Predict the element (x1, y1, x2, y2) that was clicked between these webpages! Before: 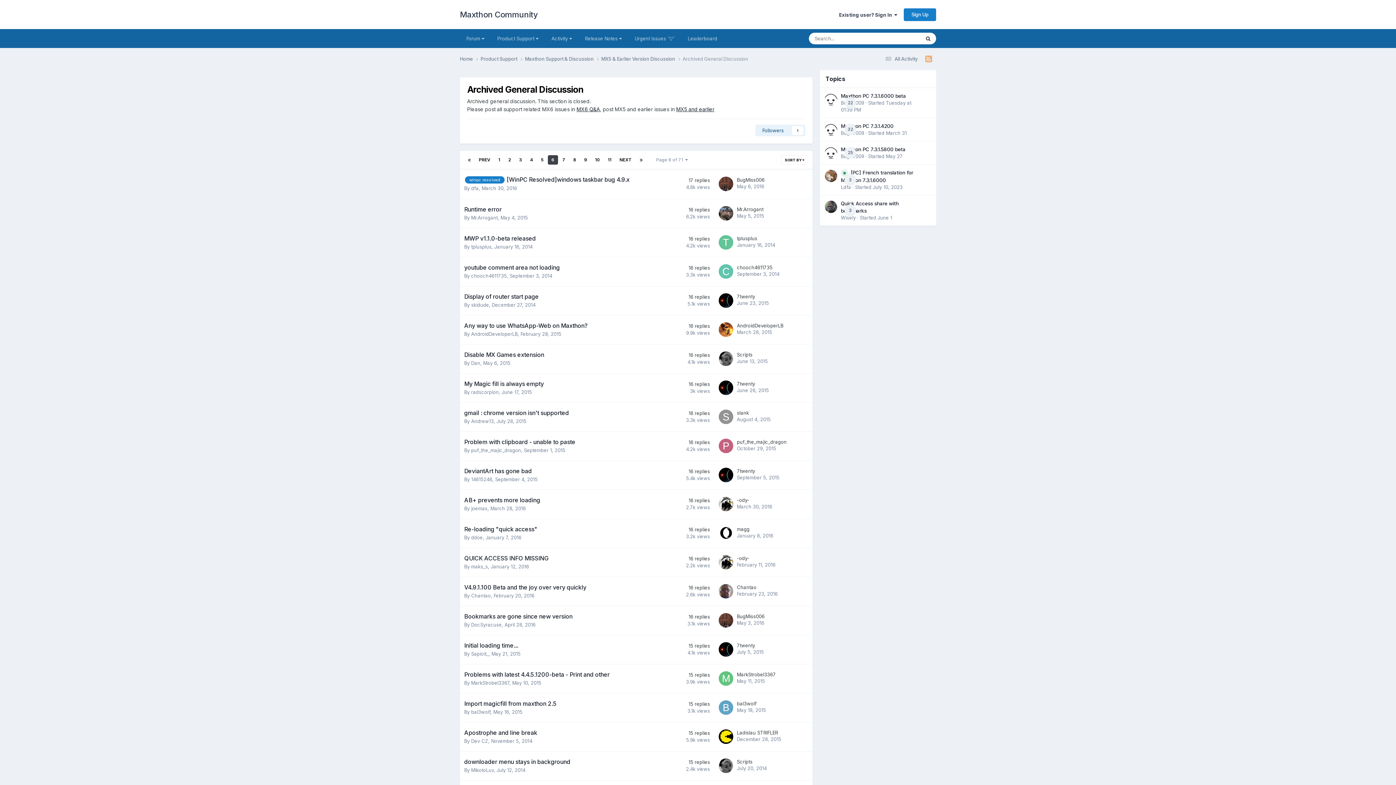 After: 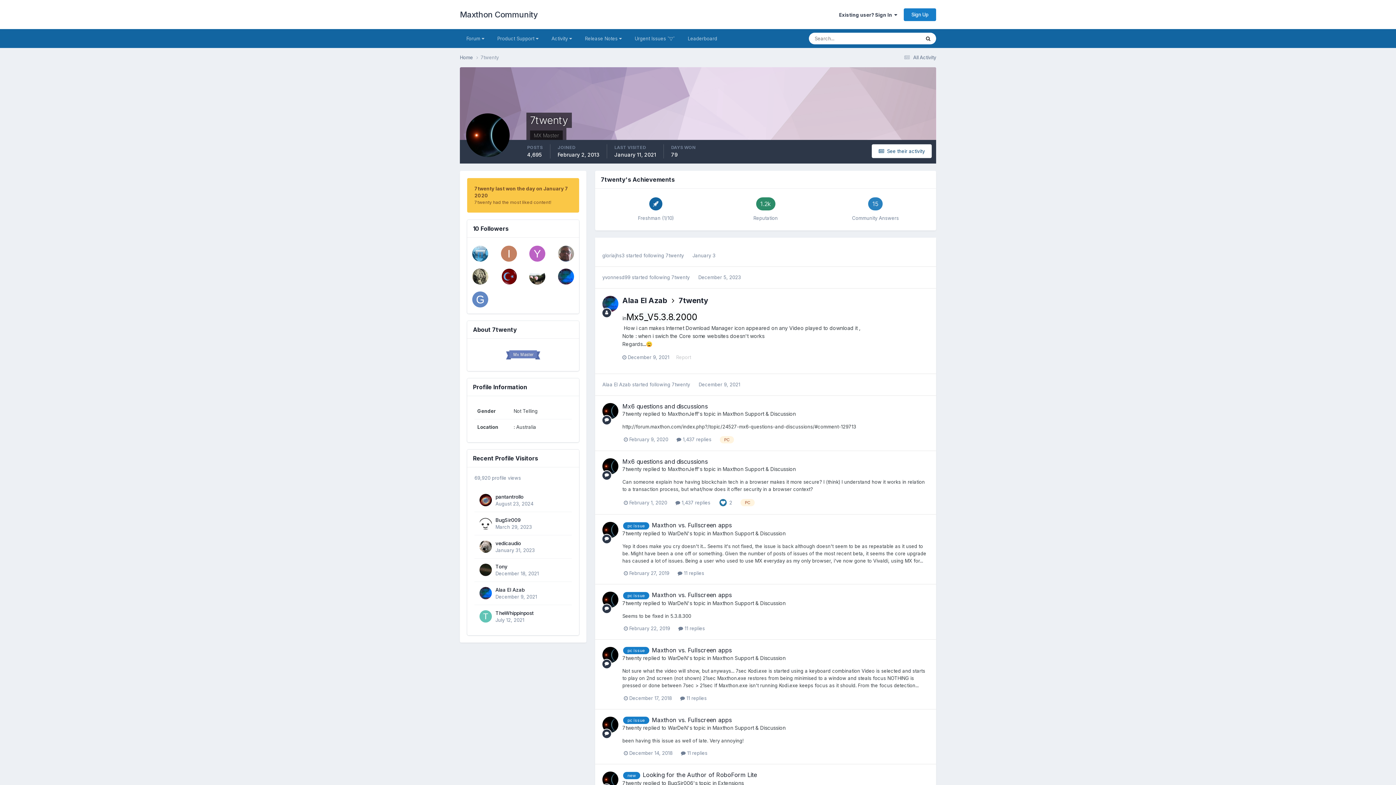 Action: label: 7twenty bbox: (737, 642, 755, 648)